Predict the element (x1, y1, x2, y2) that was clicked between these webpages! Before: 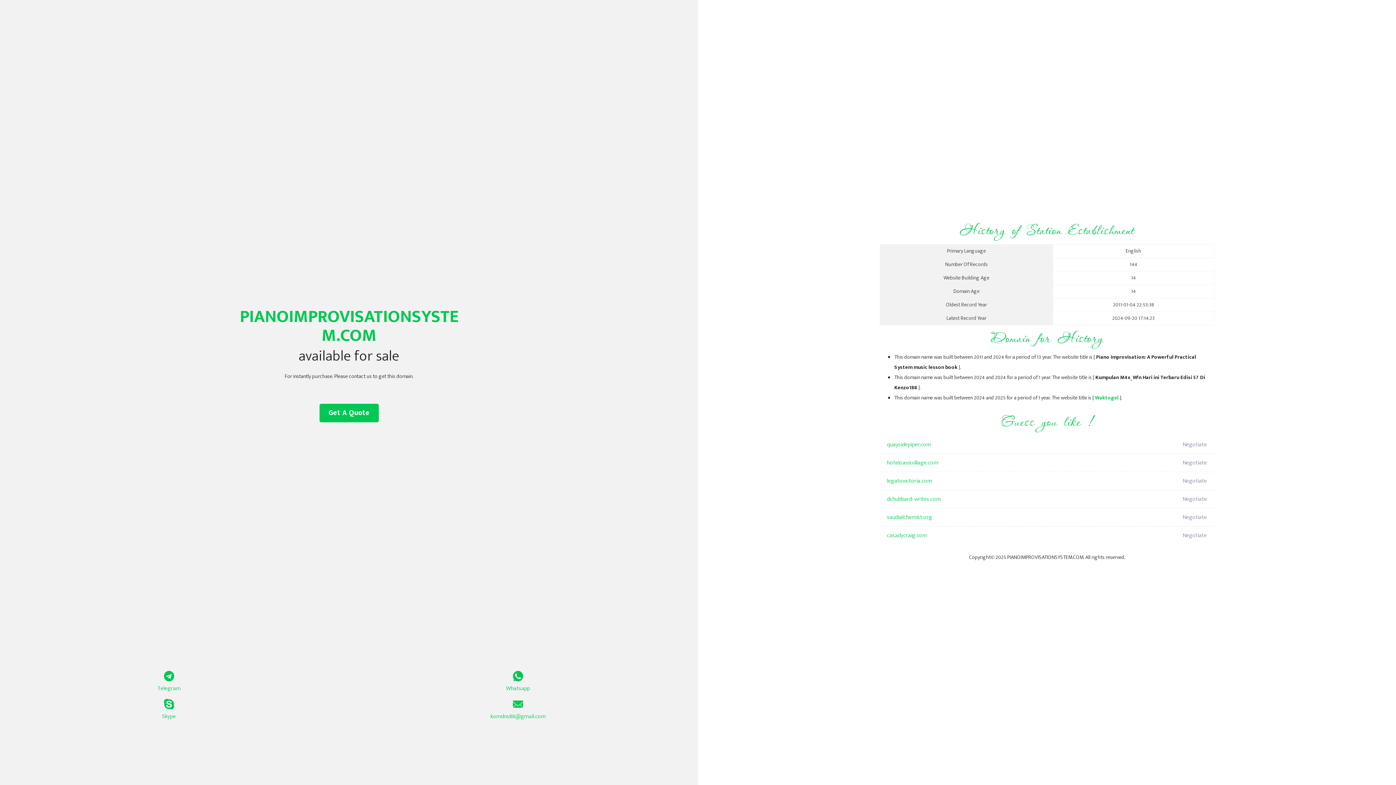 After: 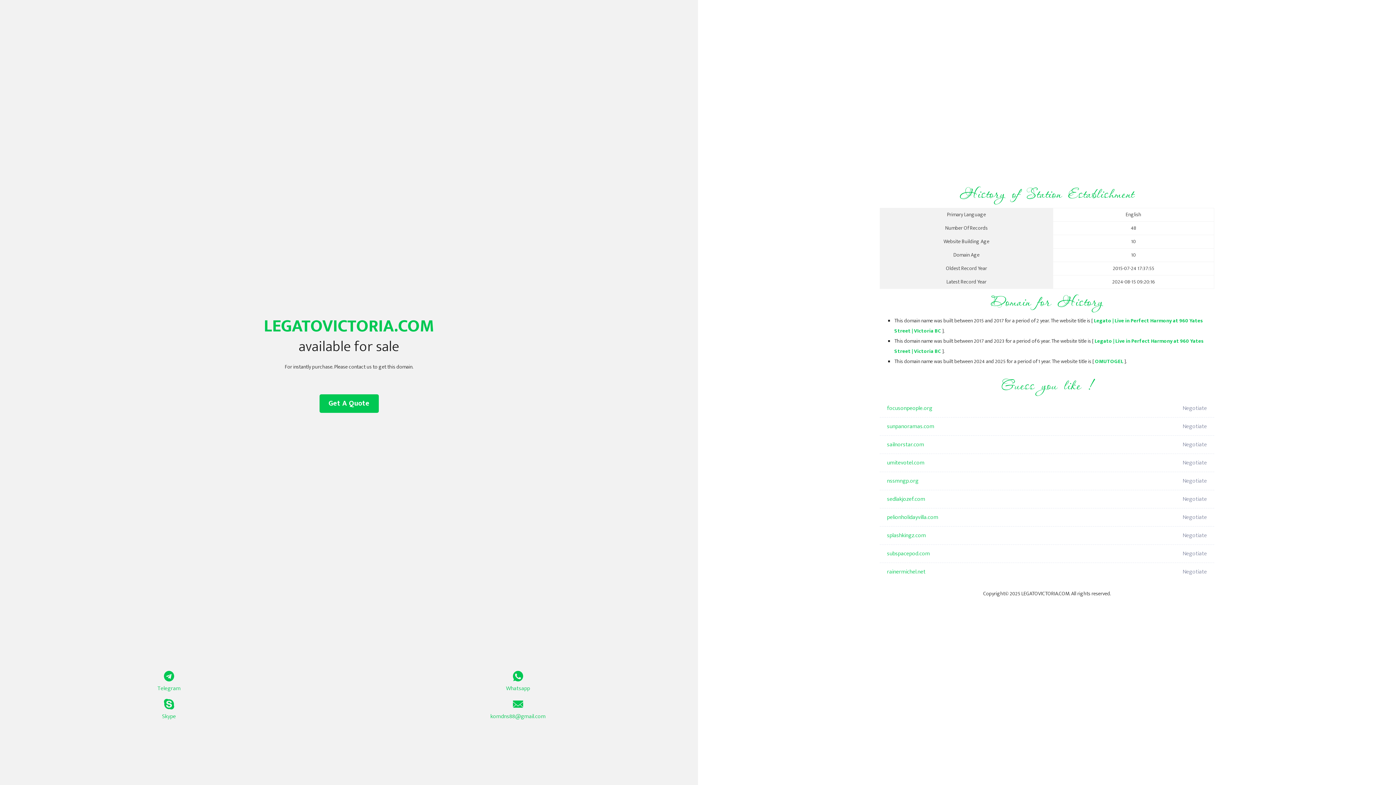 Action: label: legatovictoria.com bbox: (887, 472, 1098, 490)